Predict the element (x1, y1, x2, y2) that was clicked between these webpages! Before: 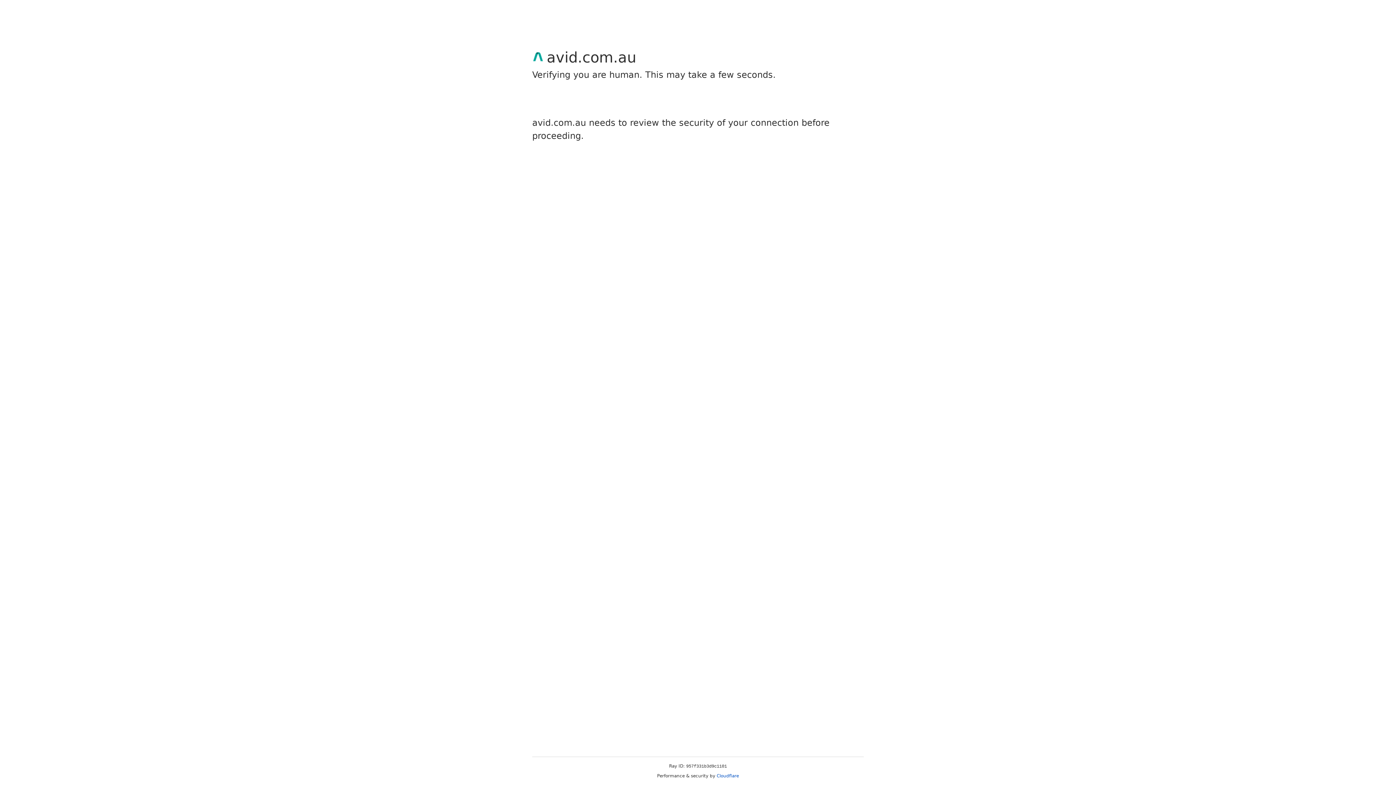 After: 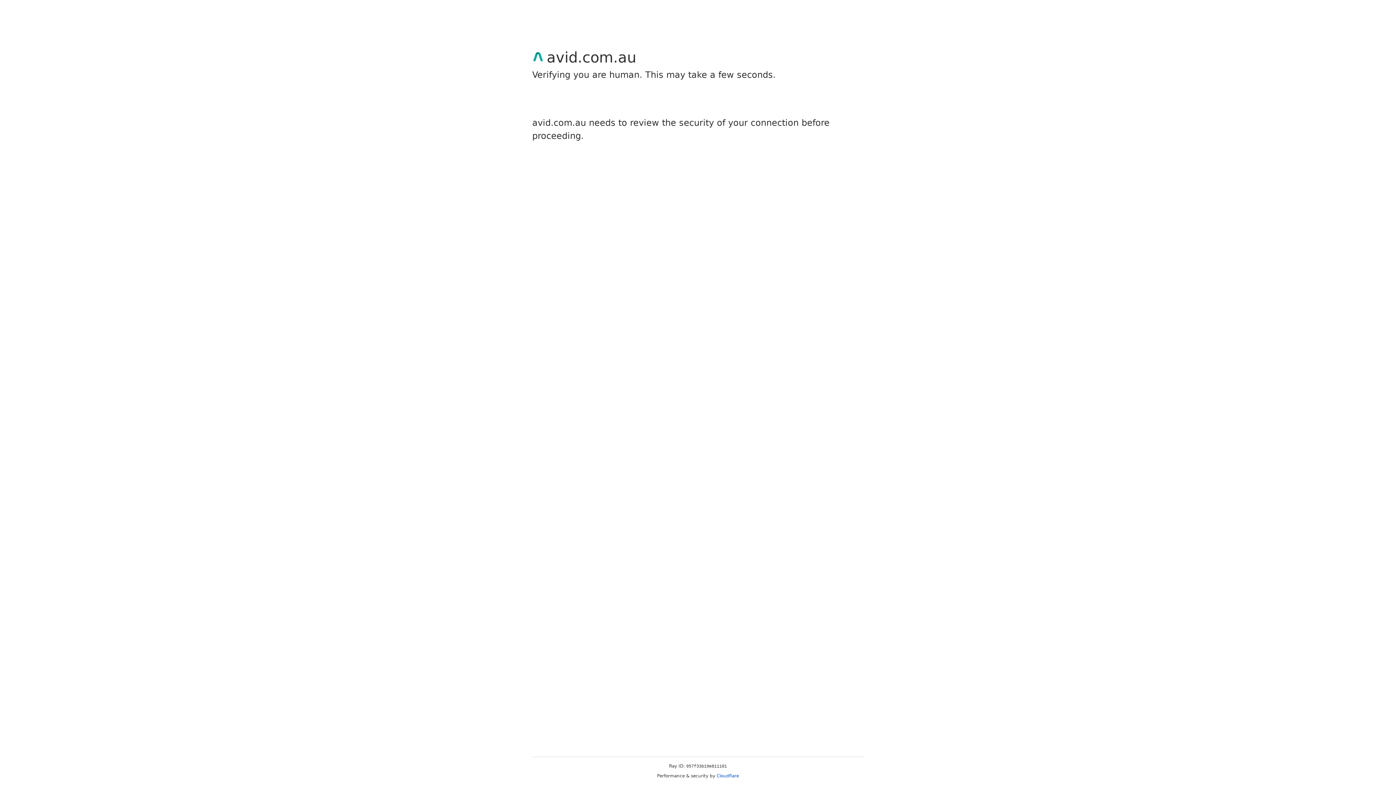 Action: bbox: (716, 773, 739, 778) label: Cloudflare